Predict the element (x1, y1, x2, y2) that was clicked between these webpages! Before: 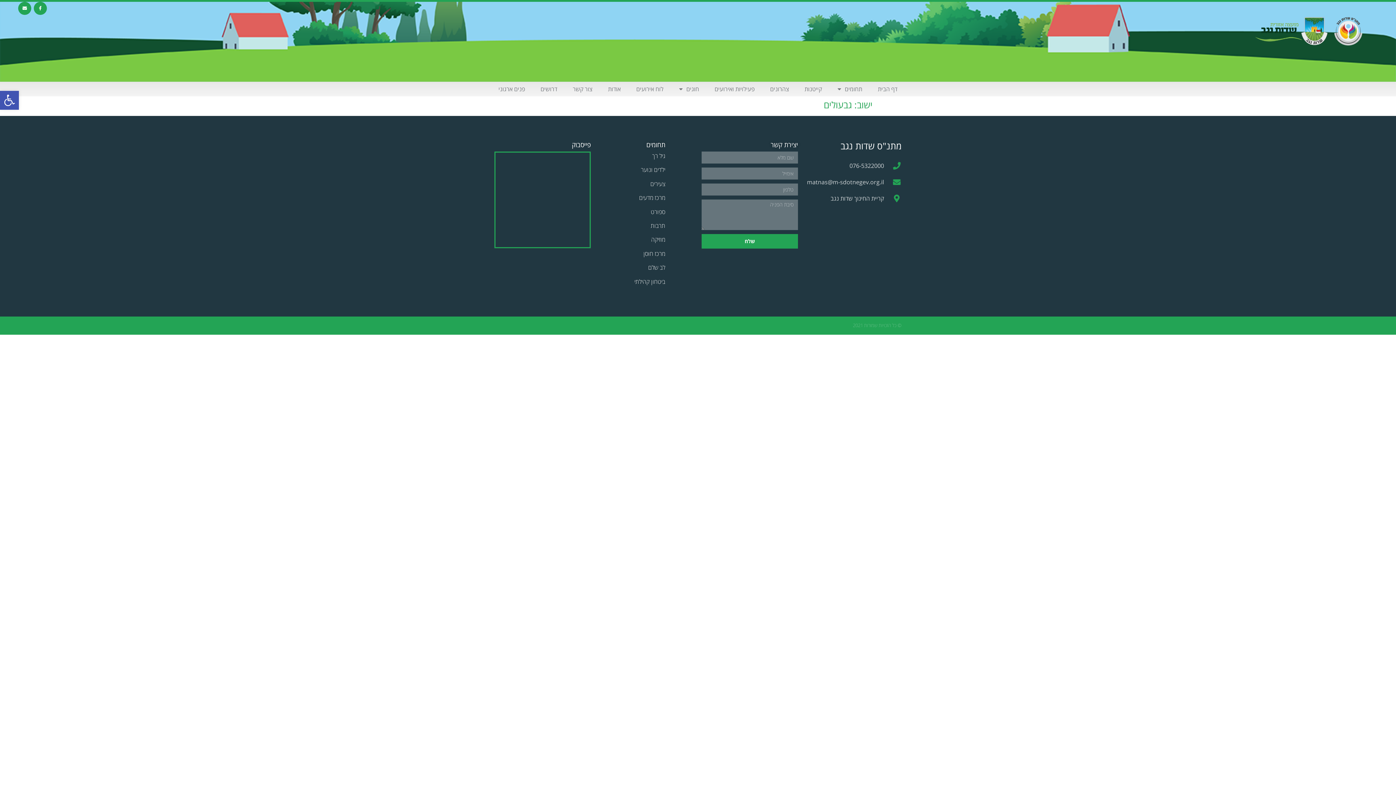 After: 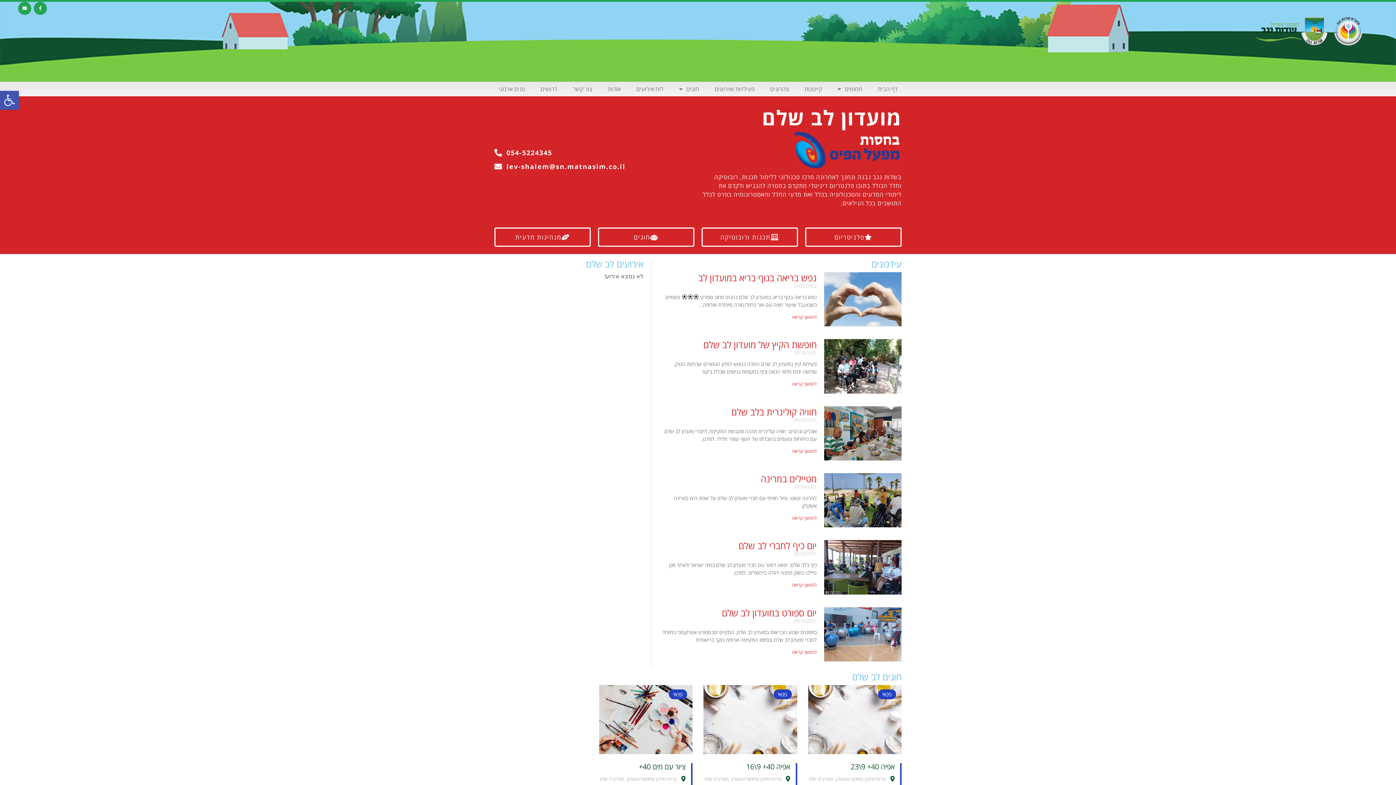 Action: label: לב שלם bbox: (648, 263, 665, 271)